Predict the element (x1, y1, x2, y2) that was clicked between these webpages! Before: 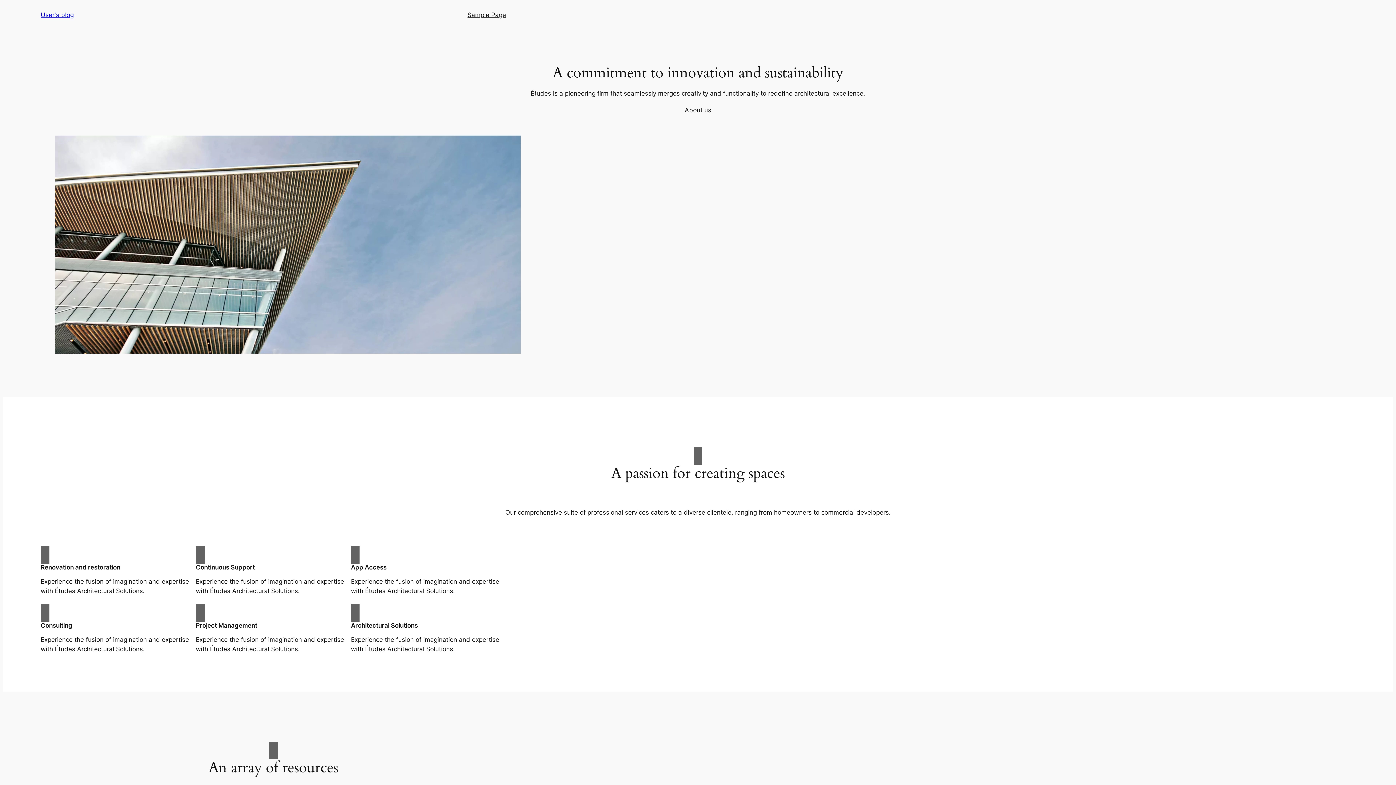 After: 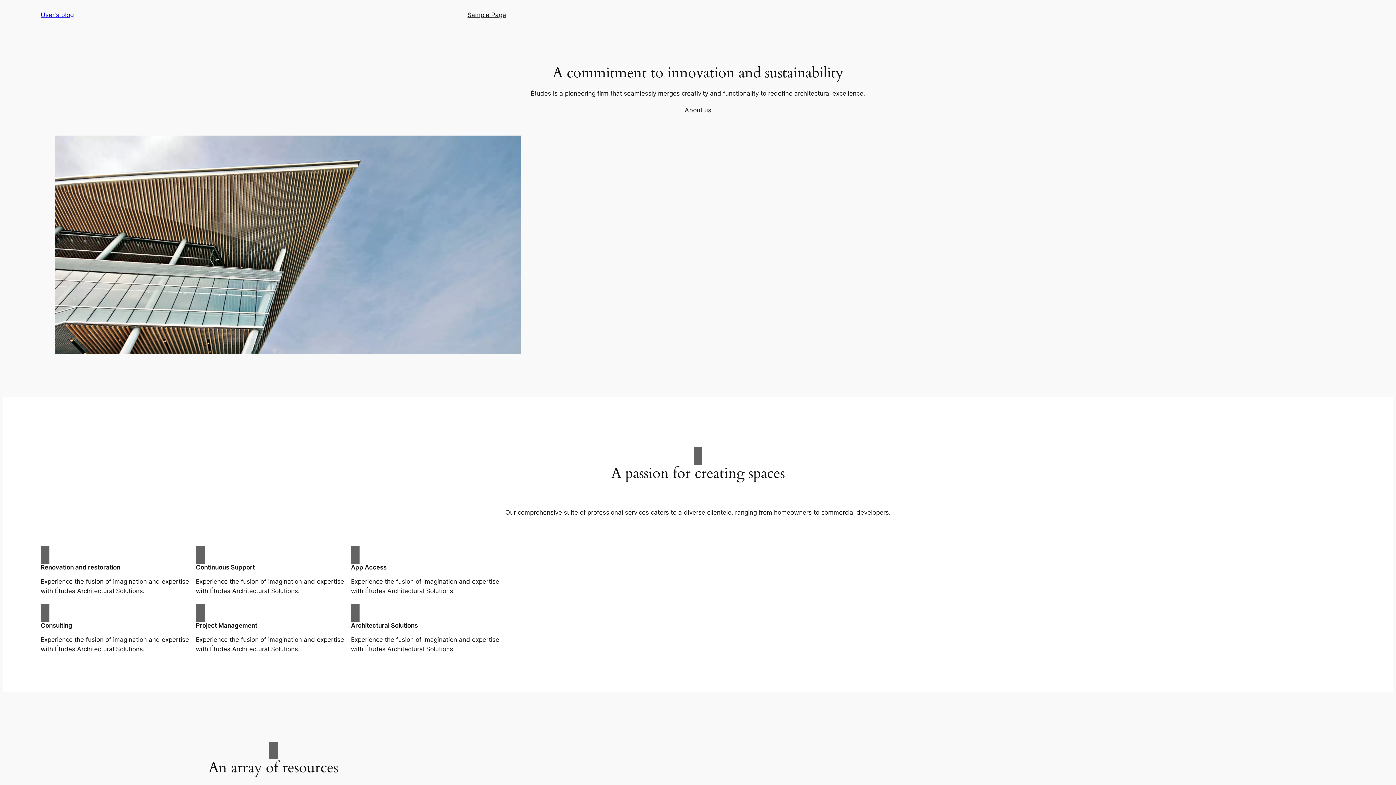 Action: label: About us bbox: (684, 105, 711, 114)